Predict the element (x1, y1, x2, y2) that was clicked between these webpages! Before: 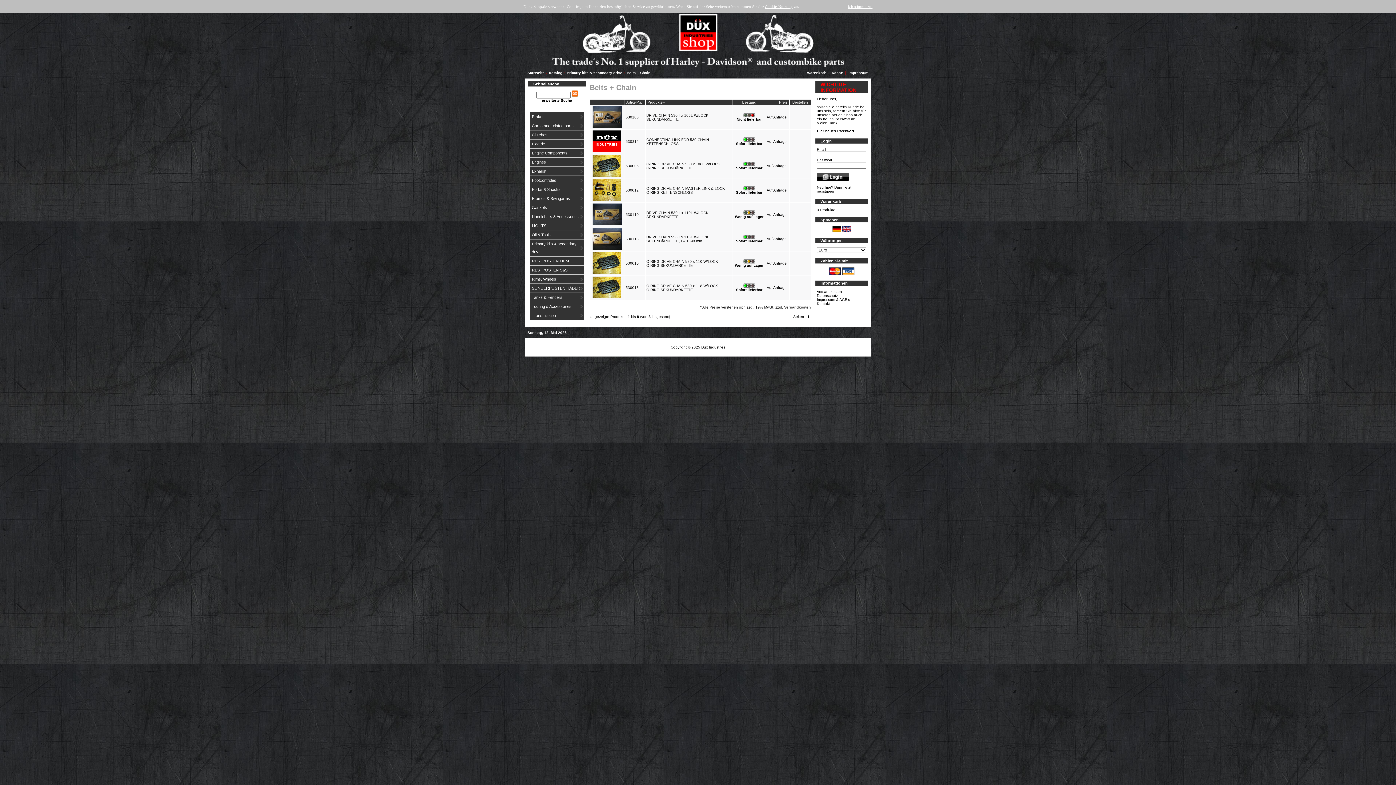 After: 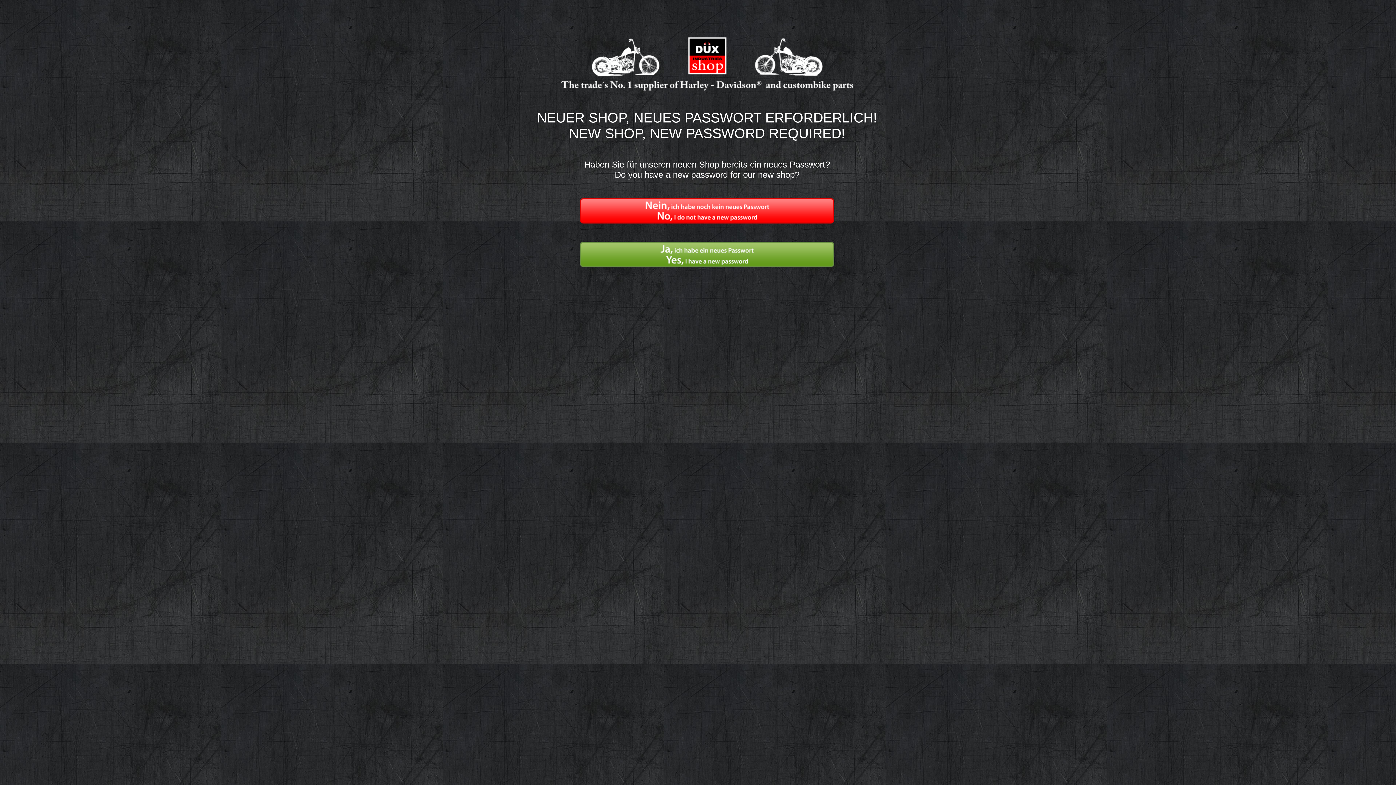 Action: label: Startseite bbox: (527, 70, 544, 74)